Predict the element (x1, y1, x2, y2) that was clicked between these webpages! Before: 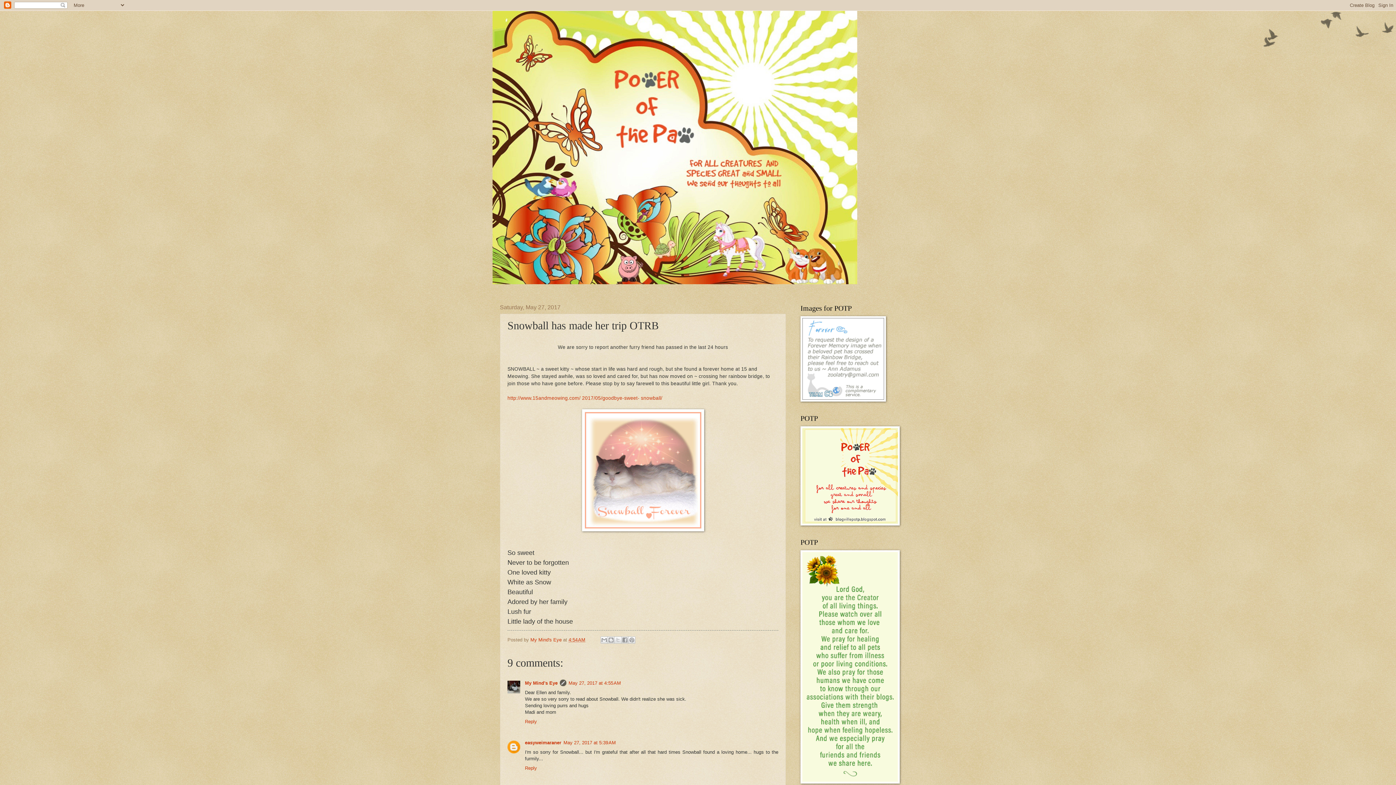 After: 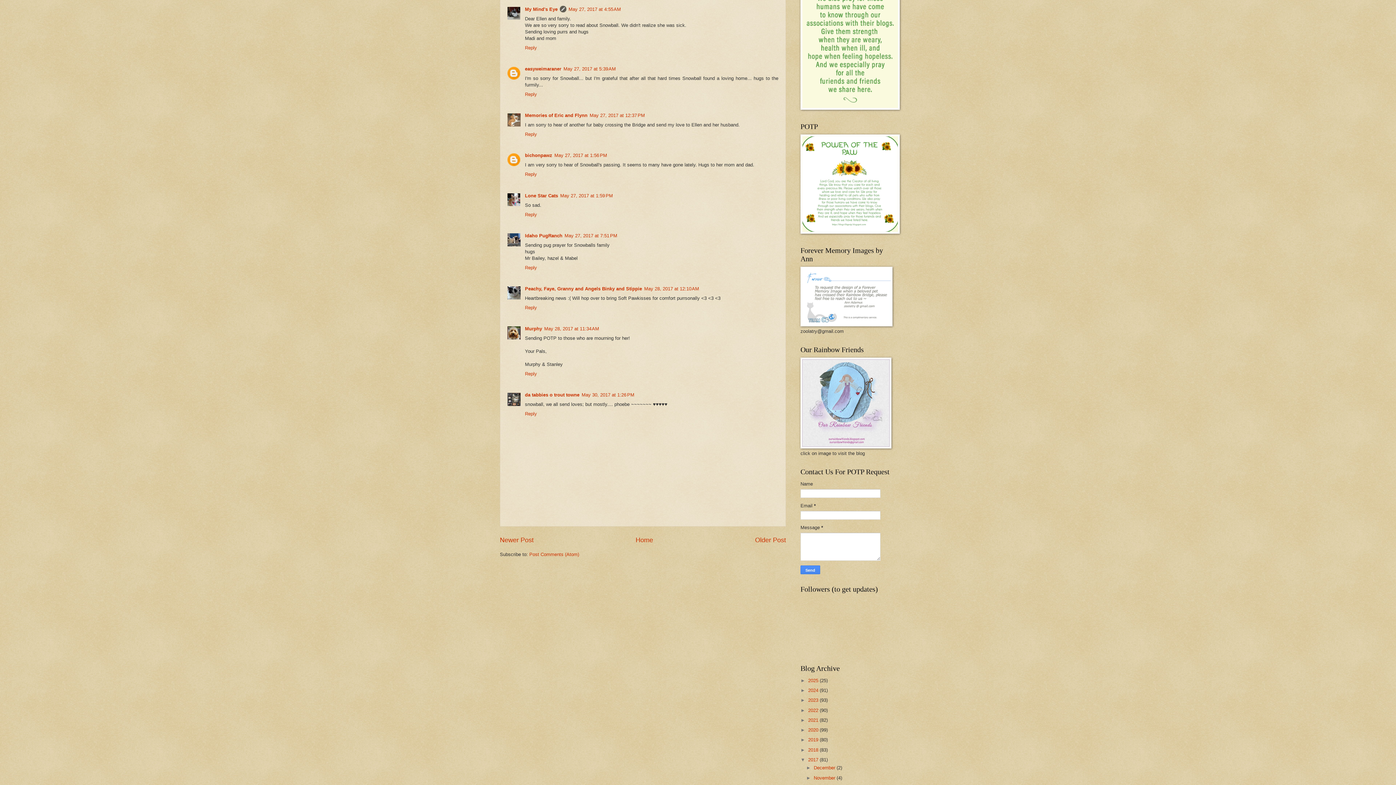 Action: label: May 27, 2017 at 4:55 AM bbox: (568, 680, 621, 686)